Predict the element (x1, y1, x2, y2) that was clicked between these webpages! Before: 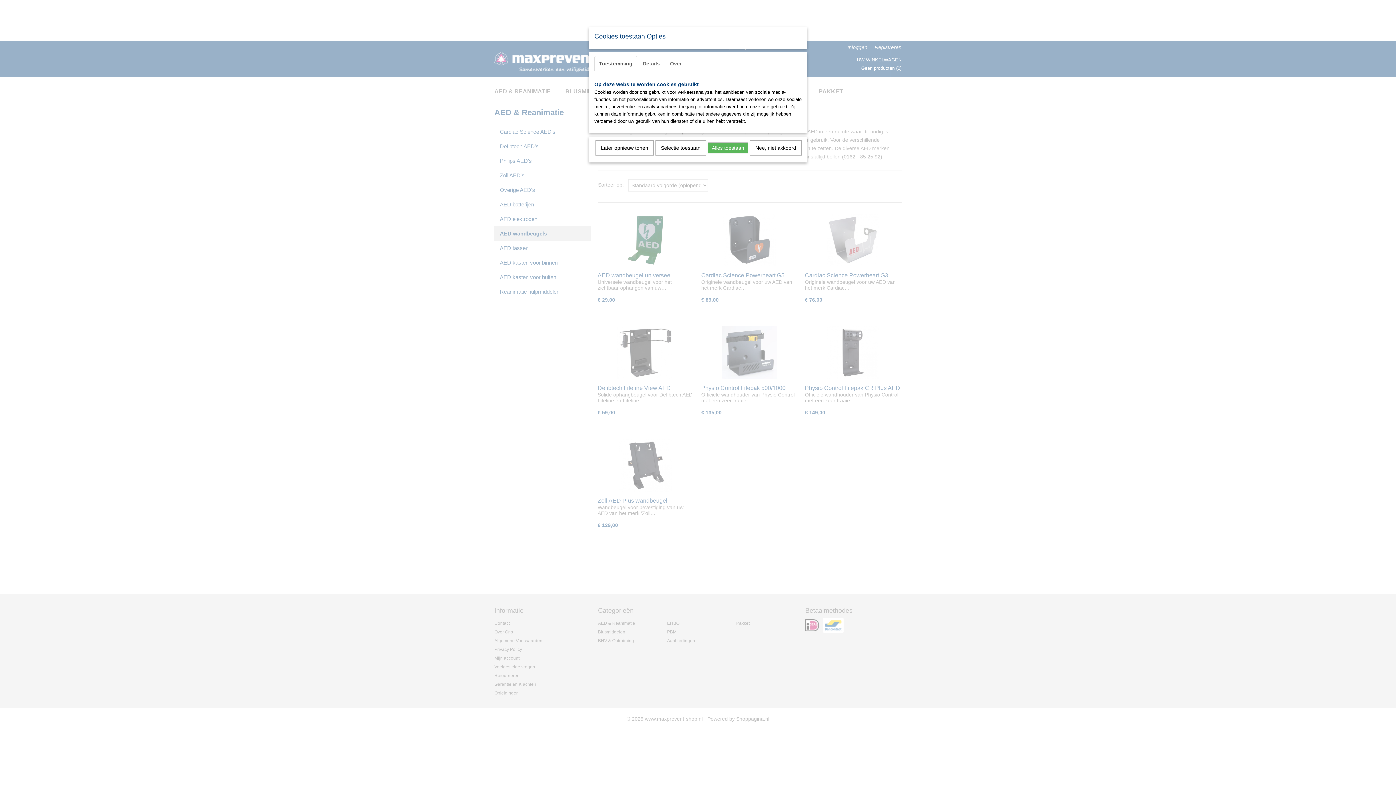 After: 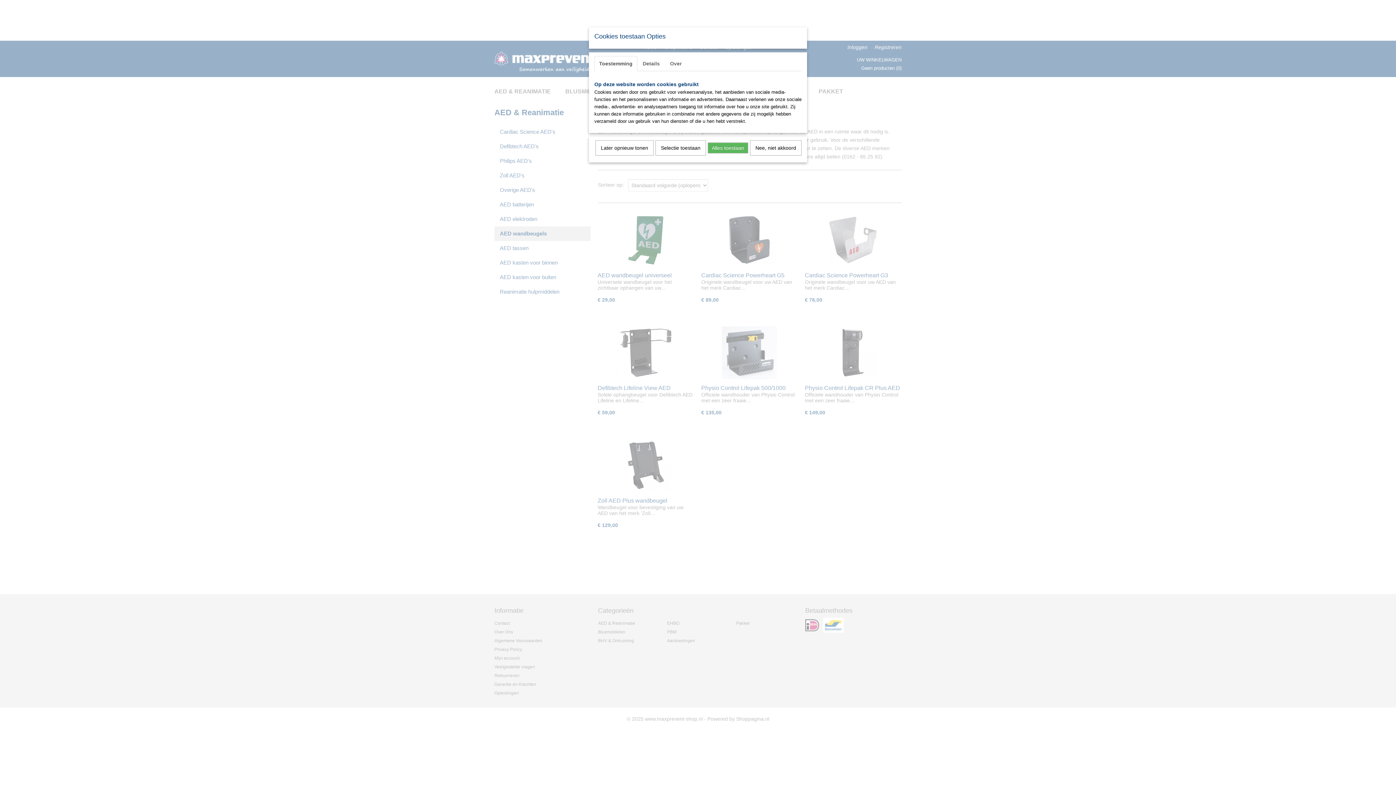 Action: label: Toestemming bbox: (594, 56, 637, 71)